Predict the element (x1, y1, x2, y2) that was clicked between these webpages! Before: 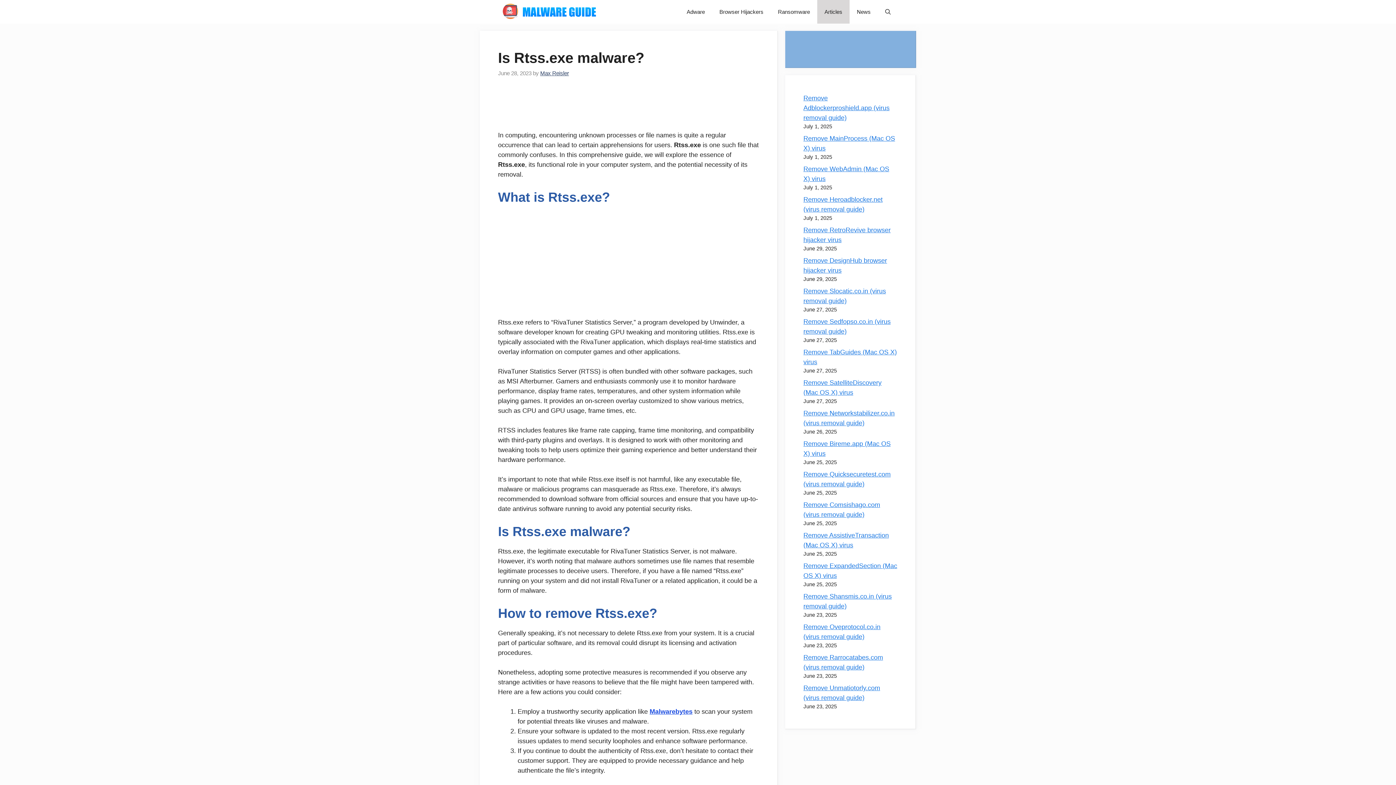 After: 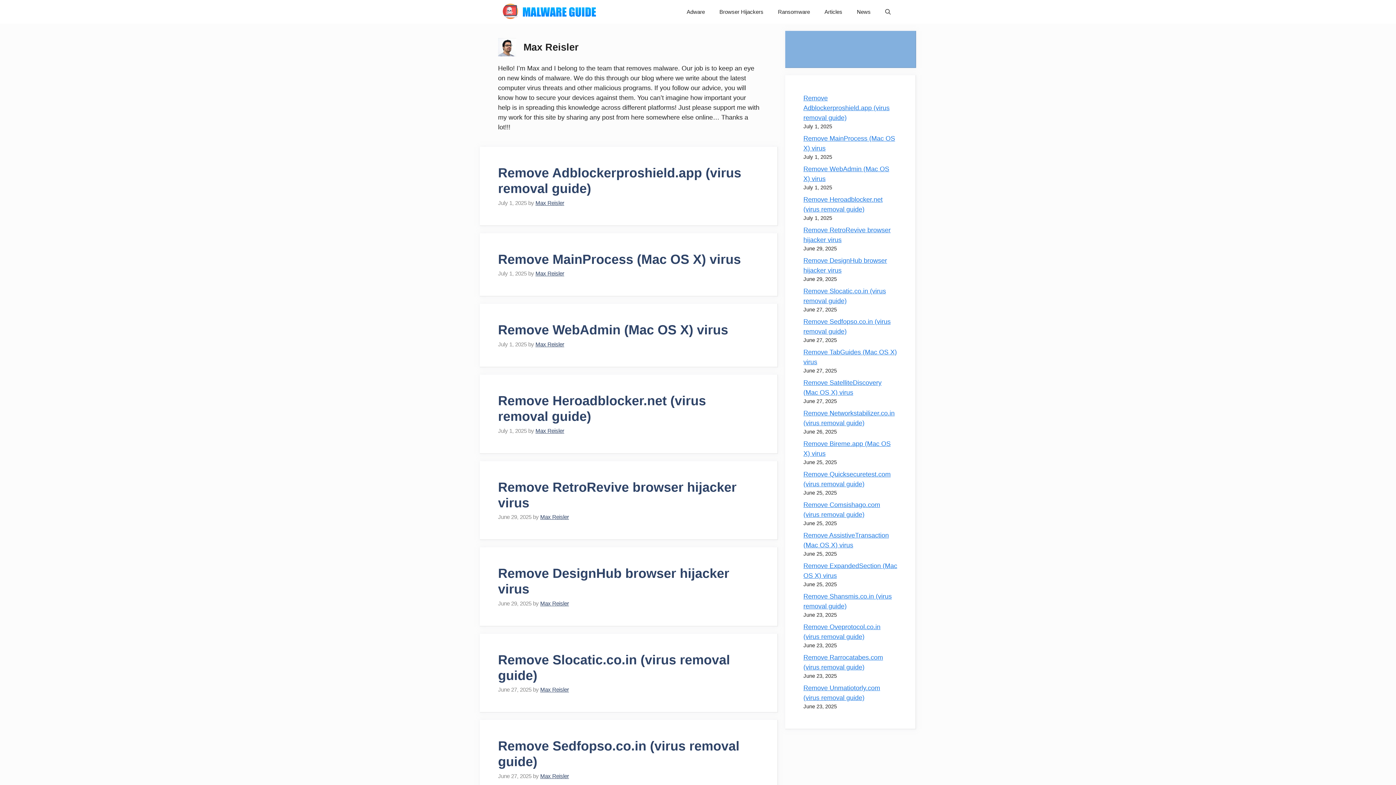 Action: label: Max Reisler bbox: (540, 70, 569, 76)